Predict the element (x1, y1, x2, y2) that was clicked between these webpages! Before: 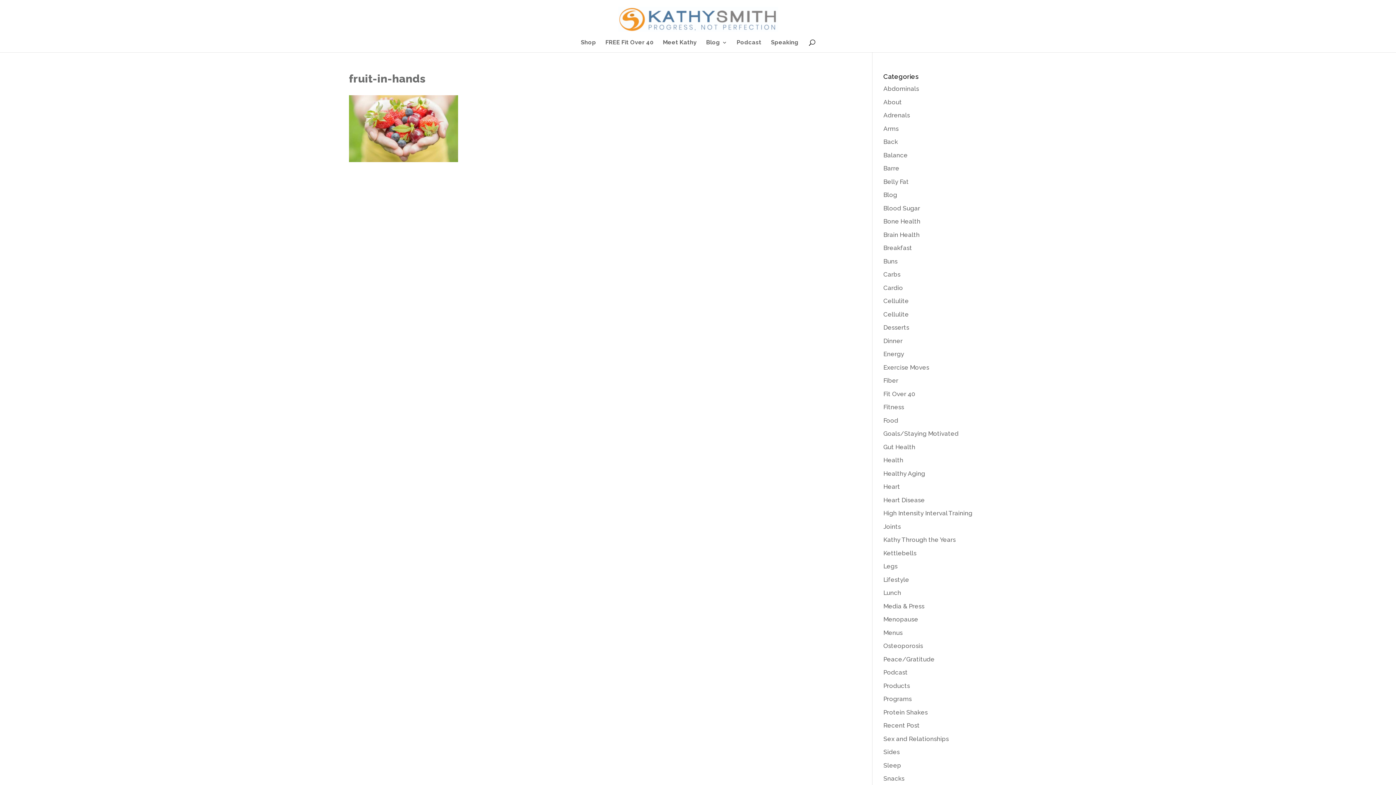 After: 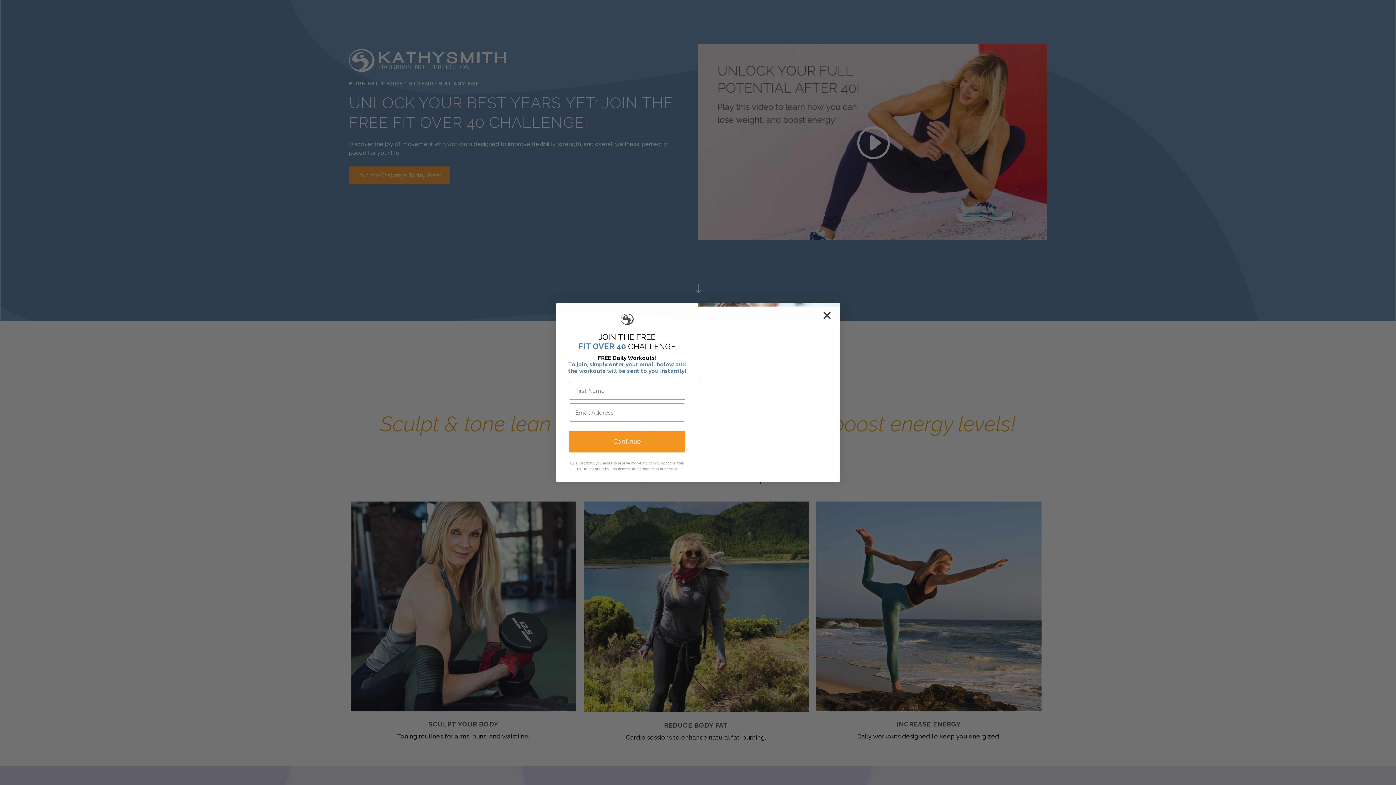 Action: bbox: (605, 39, 653, 52) label: FREE Fit Over 40